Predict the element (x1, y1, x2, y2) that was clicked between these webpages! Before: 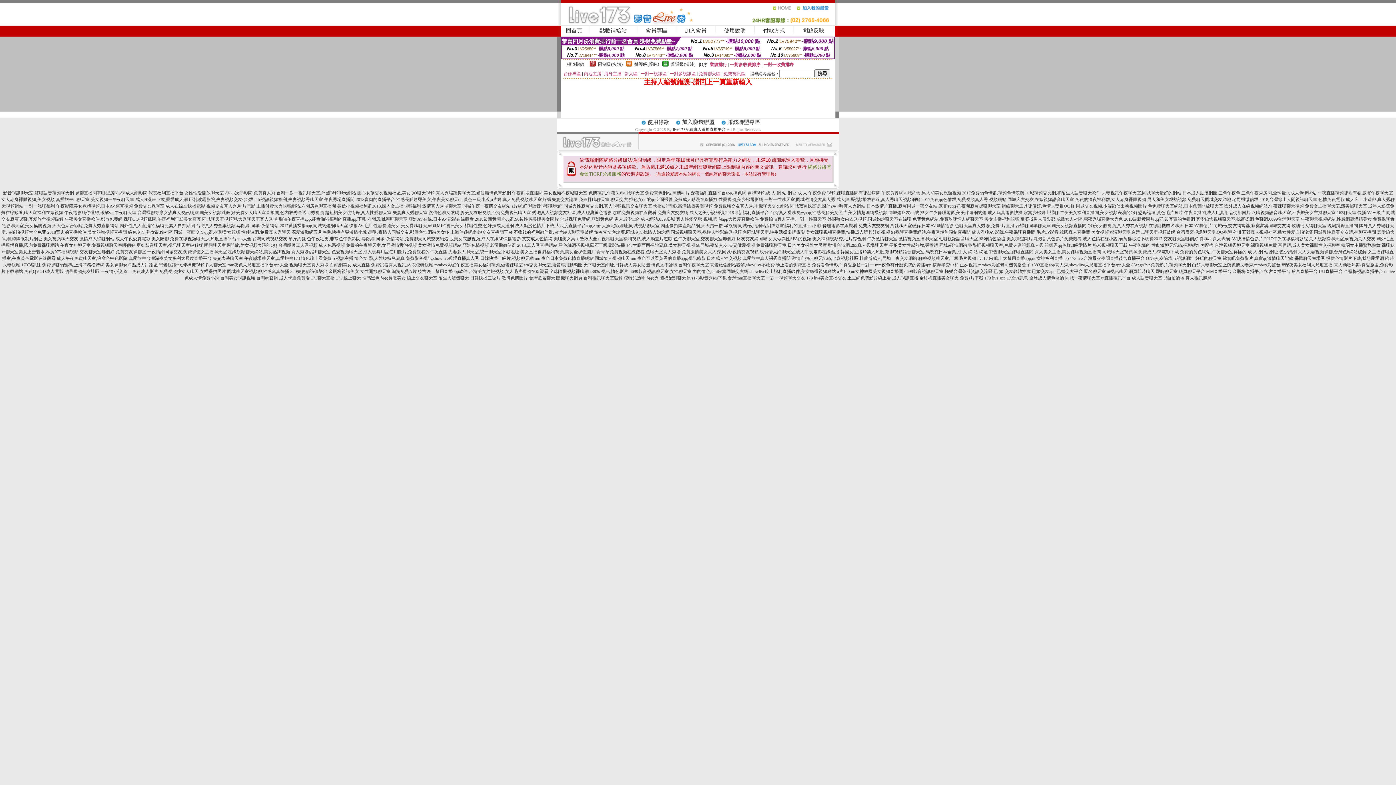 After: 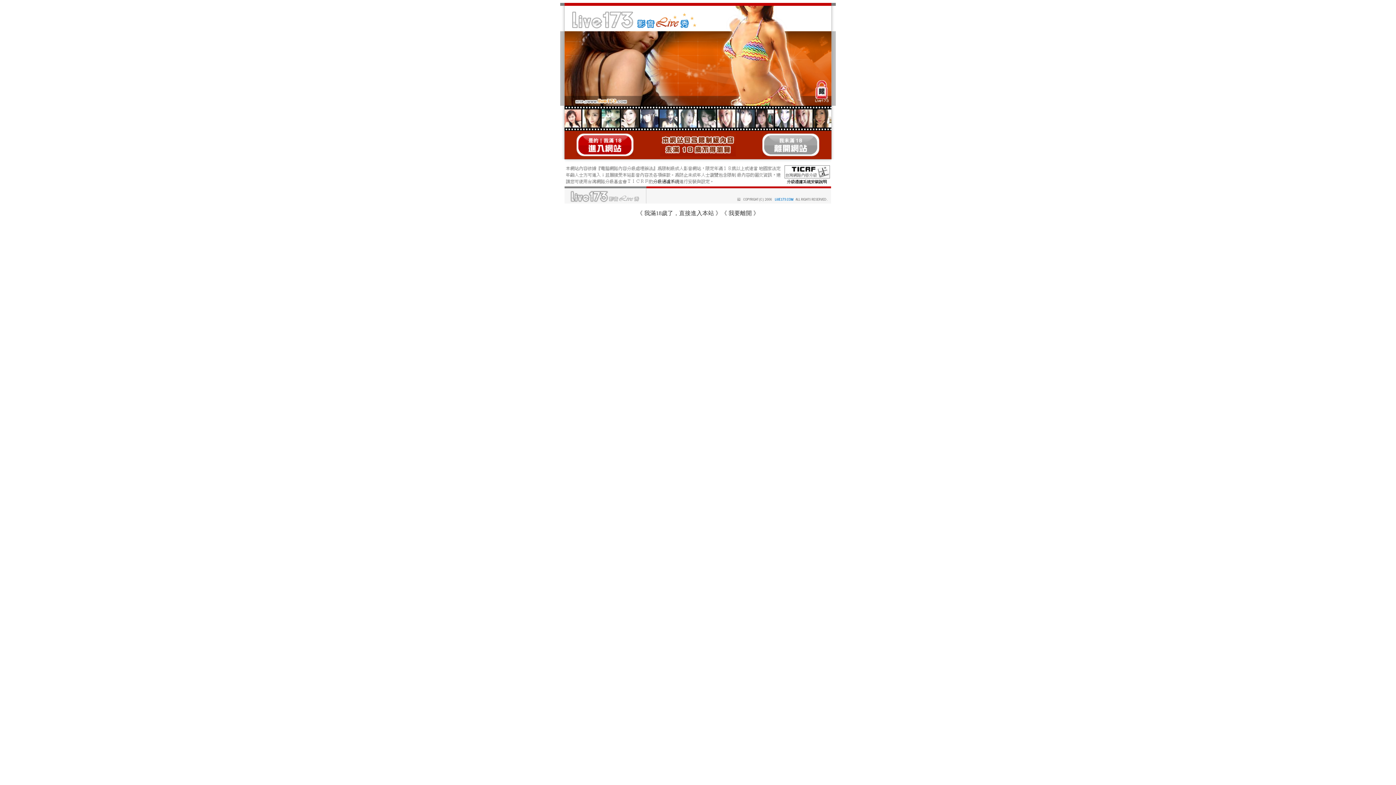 Action: label: 動漫色情網,293真人秀場聊天室 bbox: (828, 242, 888, 248)